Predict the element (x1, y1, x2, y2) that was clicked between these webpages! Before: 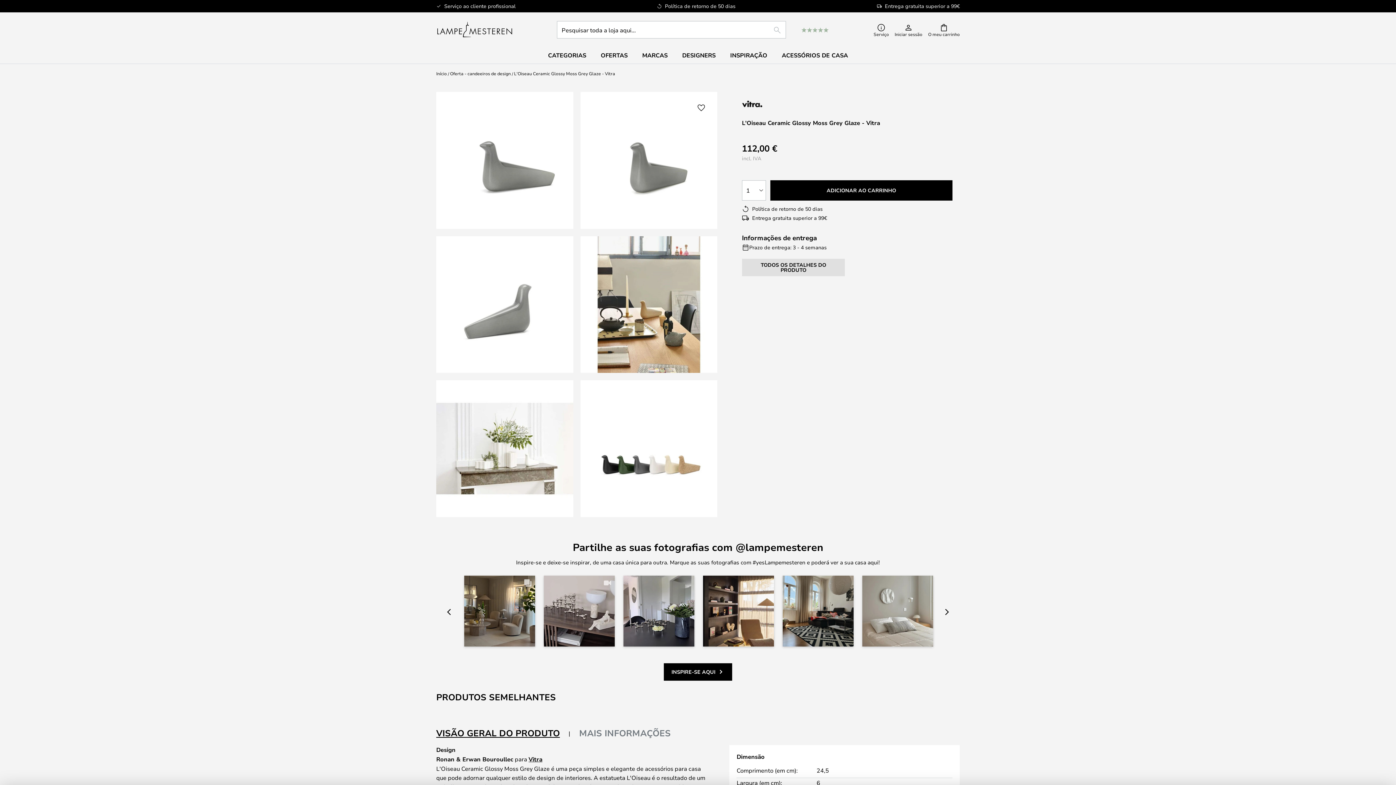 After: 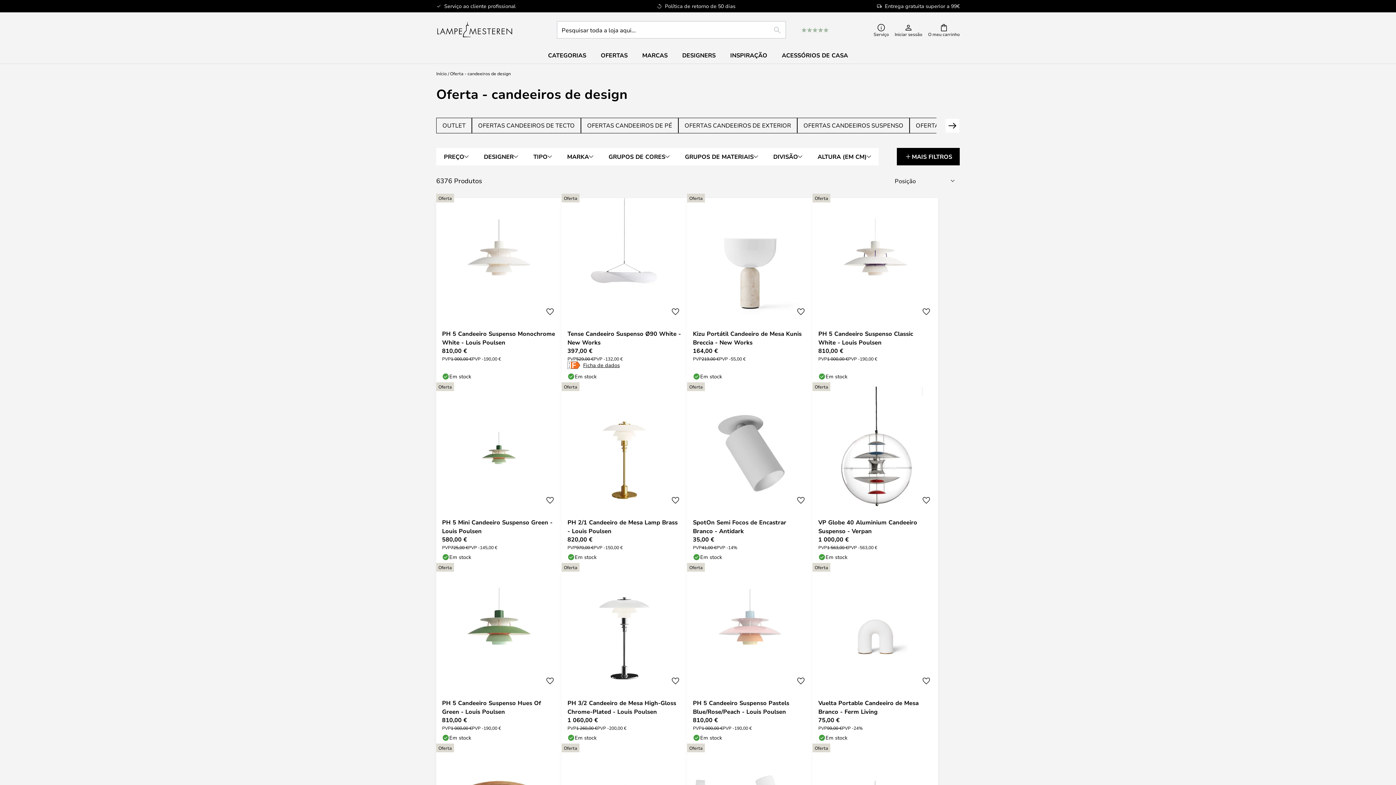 Action: bbox: (593, 47, 635, 63) label: OFERTAS